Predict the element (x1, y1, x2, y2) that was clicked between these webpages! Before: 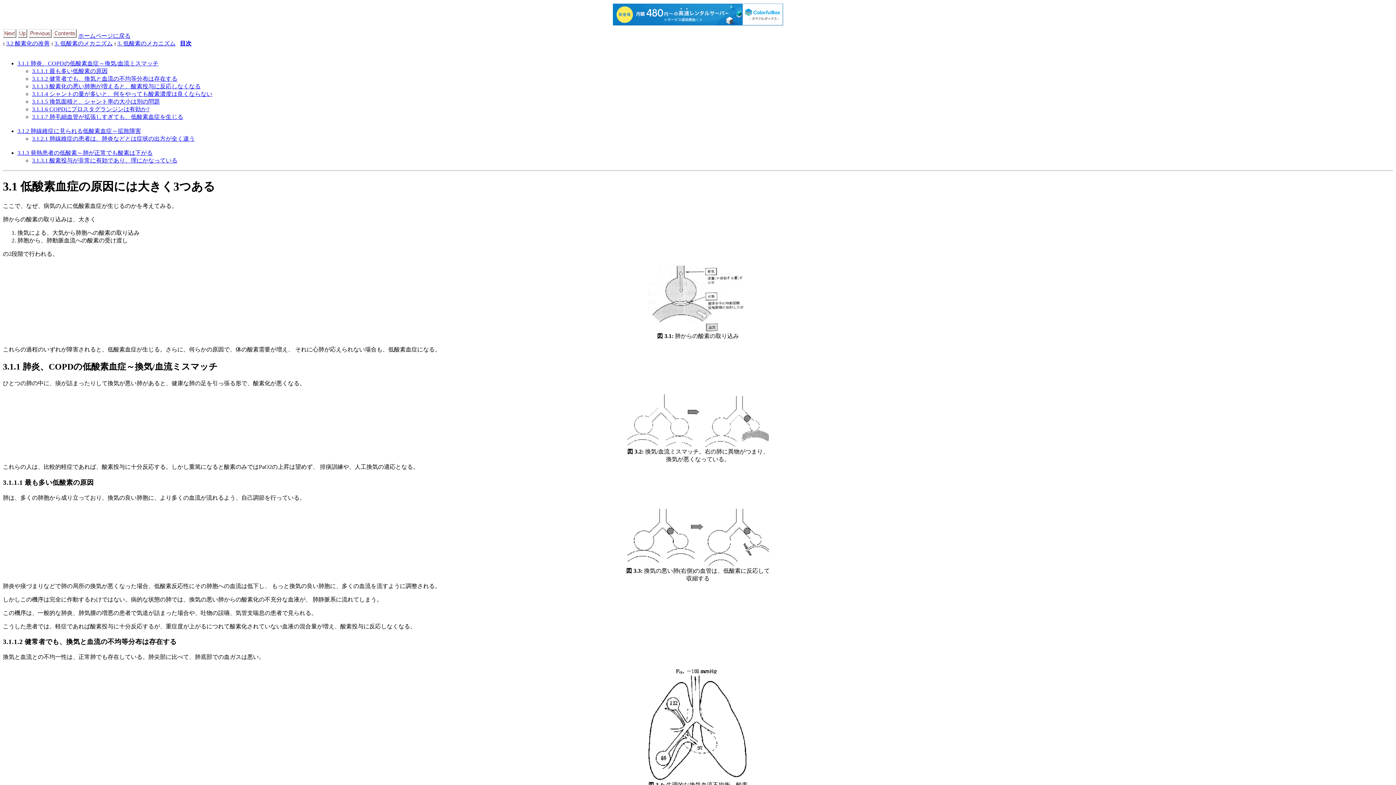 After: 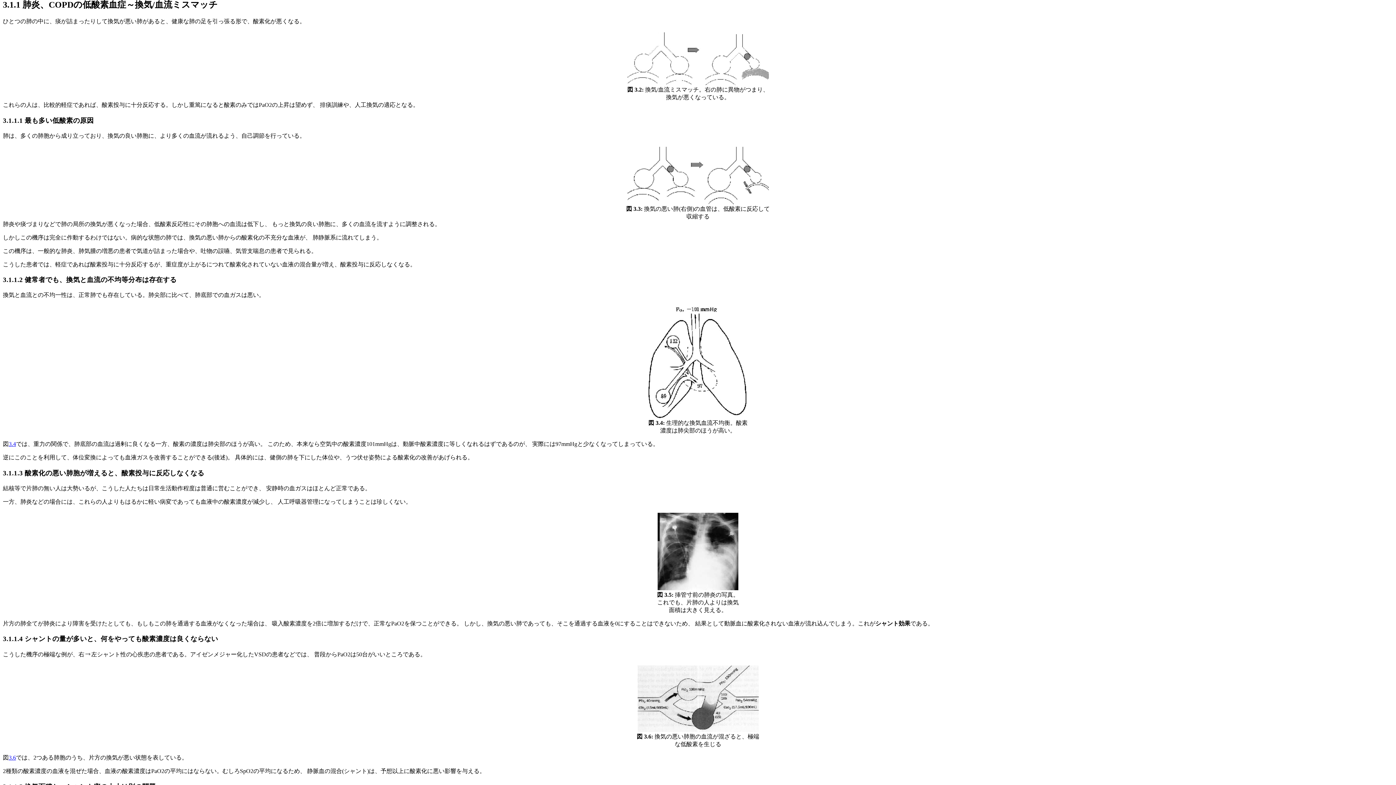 Action: bbox: (17, 60, 158, 66) label: 3.1.1 肺炎、COPDの低酸素血症～換気/血流ミスマッチ